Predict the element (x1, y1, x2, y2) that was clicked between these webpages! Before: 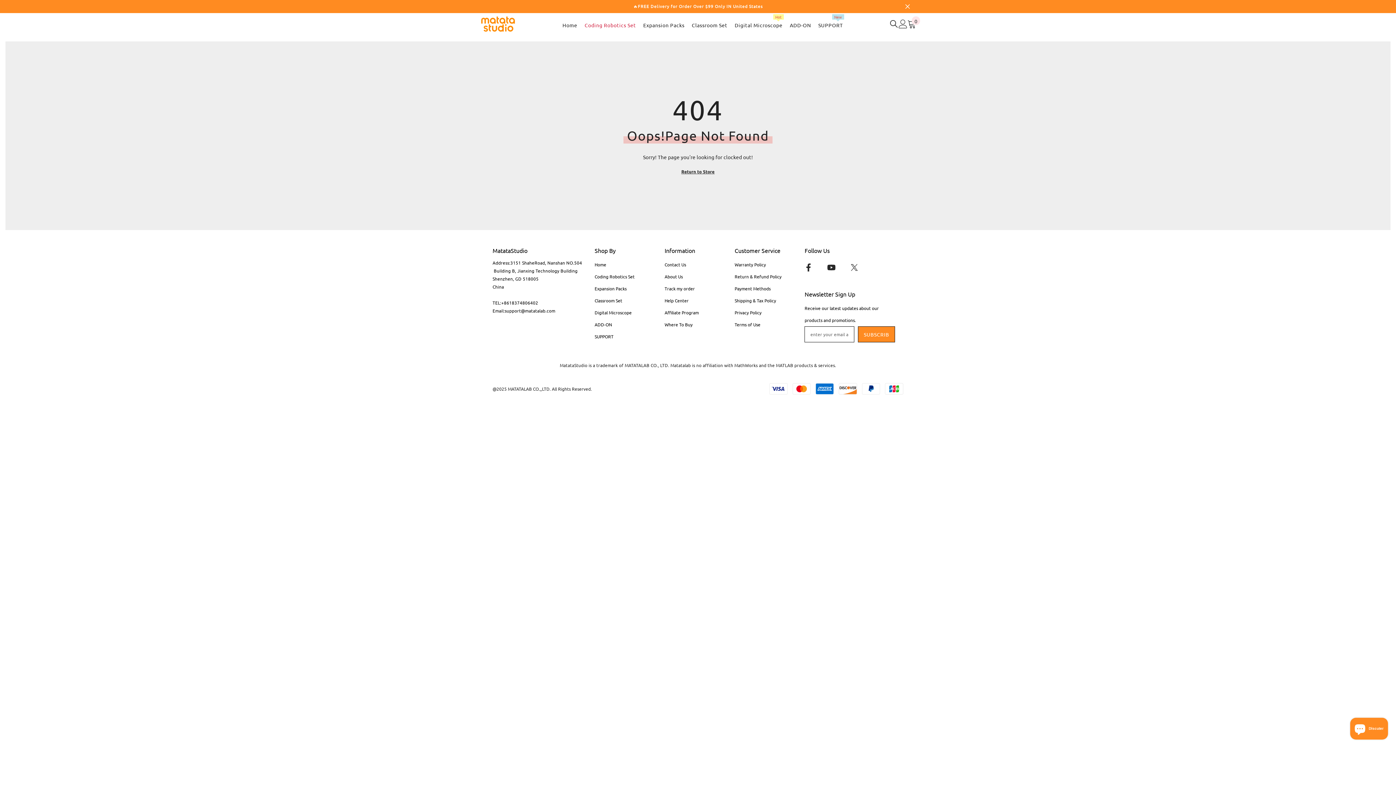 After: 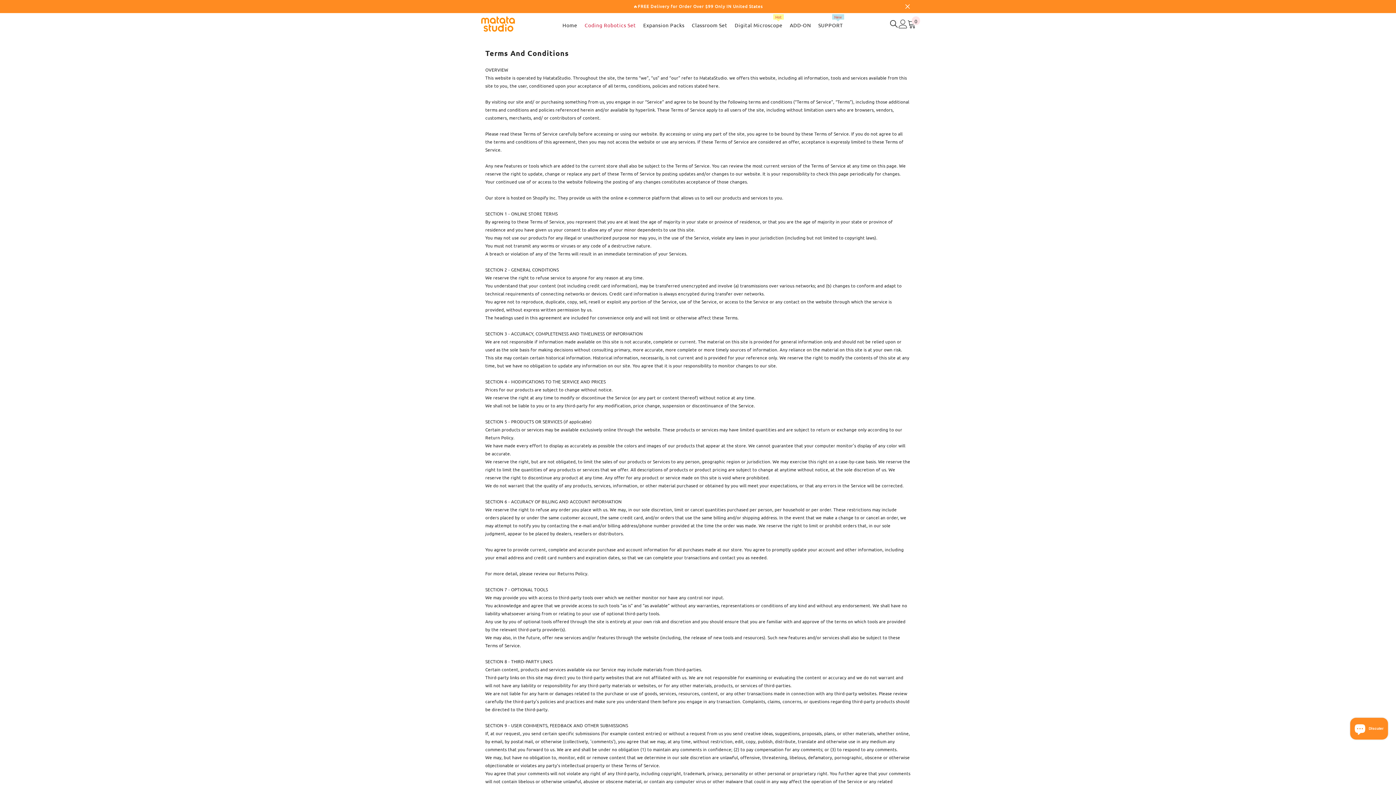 Action: bbox: (734, 318, 760, 330) label: Terms of Use